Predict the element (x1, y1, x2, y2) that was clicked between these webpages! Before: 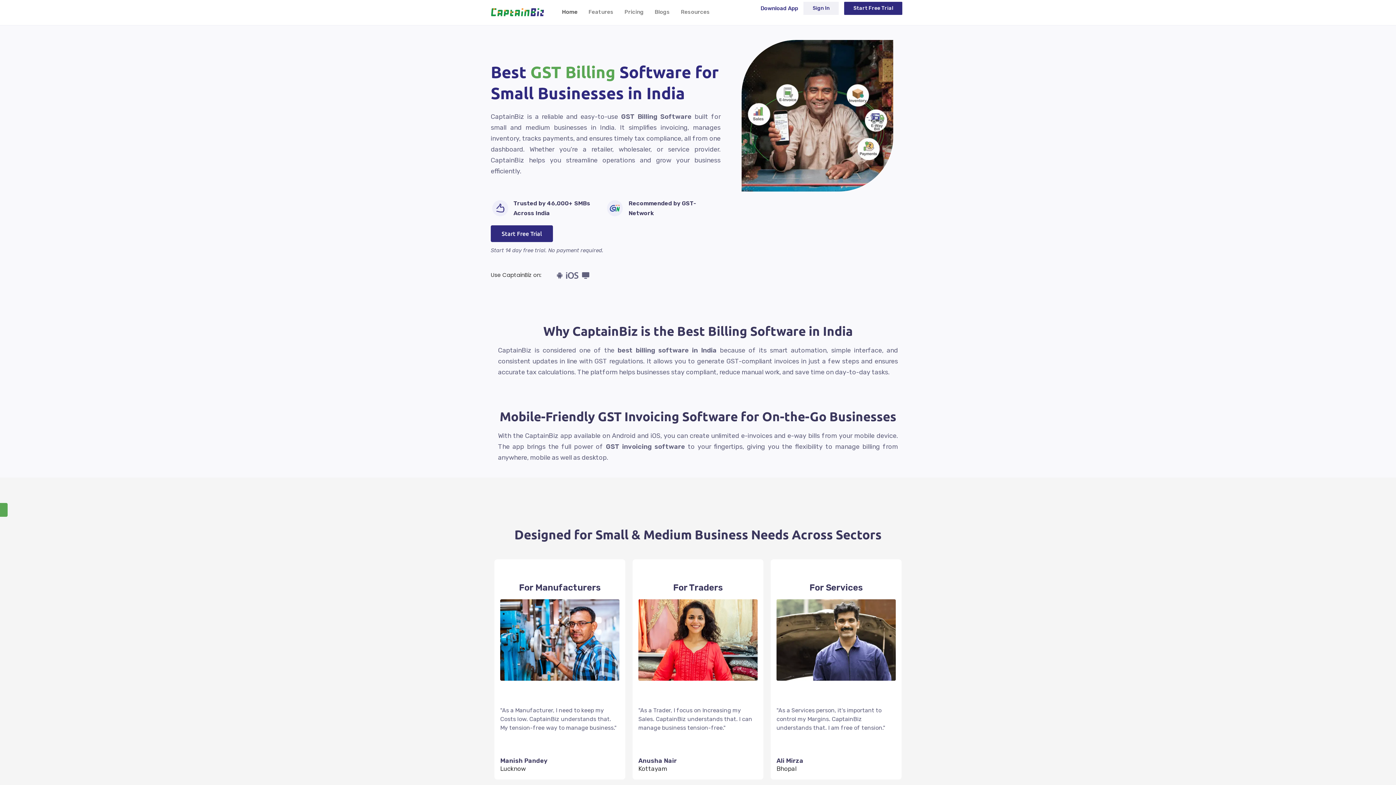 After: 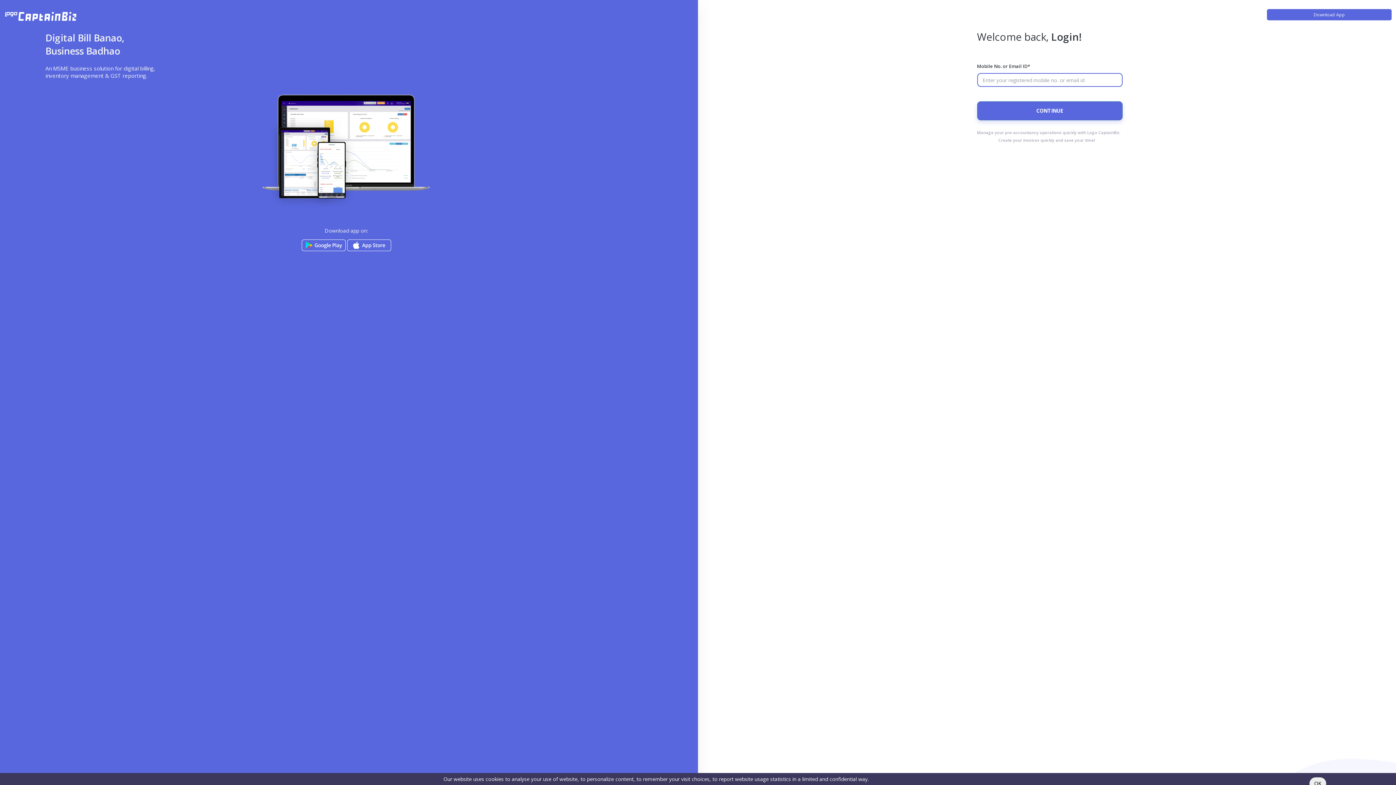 Action: bbox: (803, 1, 839, 14) label: Sign In